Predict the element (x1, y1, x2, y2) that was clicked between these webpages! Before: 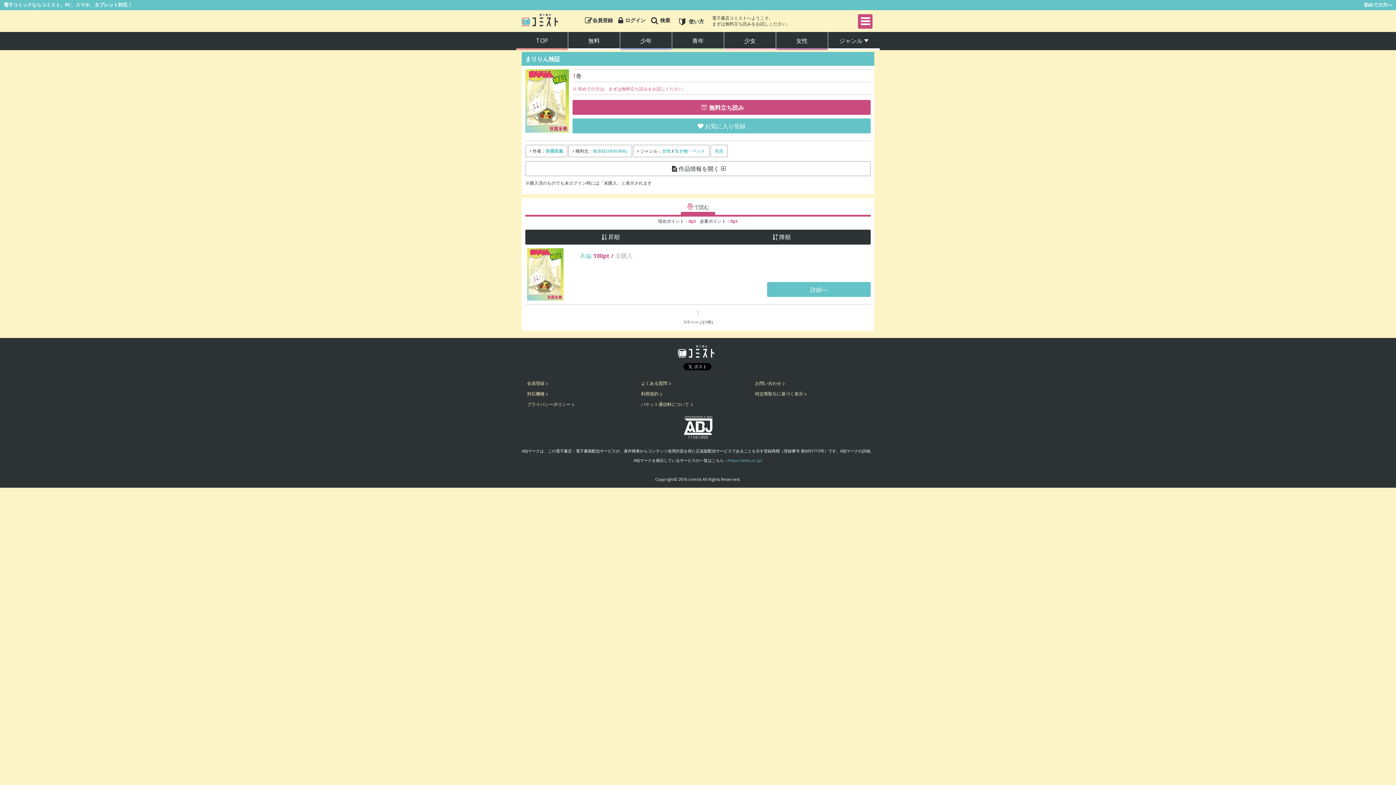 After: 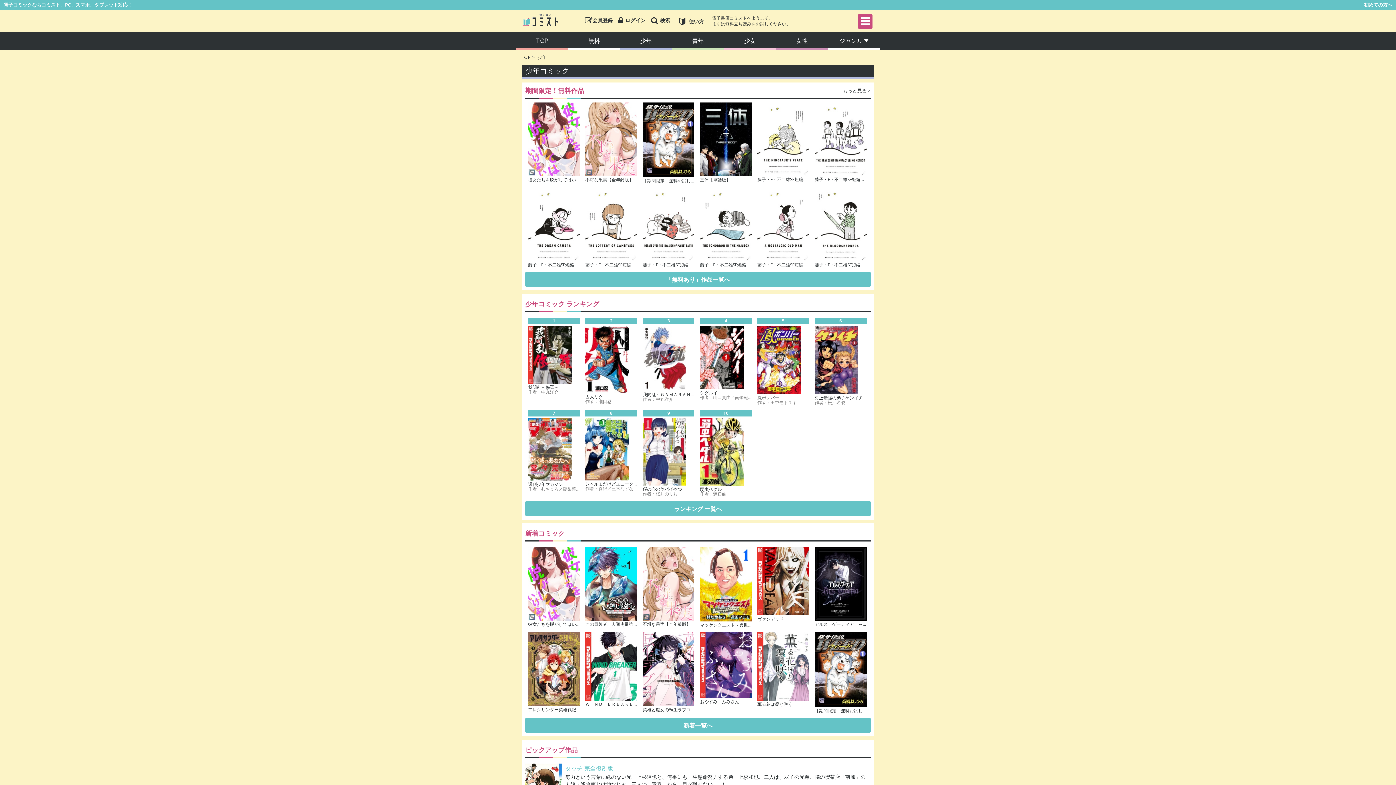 Action: label: 少年 bbox: (620, 32, 672, 50)